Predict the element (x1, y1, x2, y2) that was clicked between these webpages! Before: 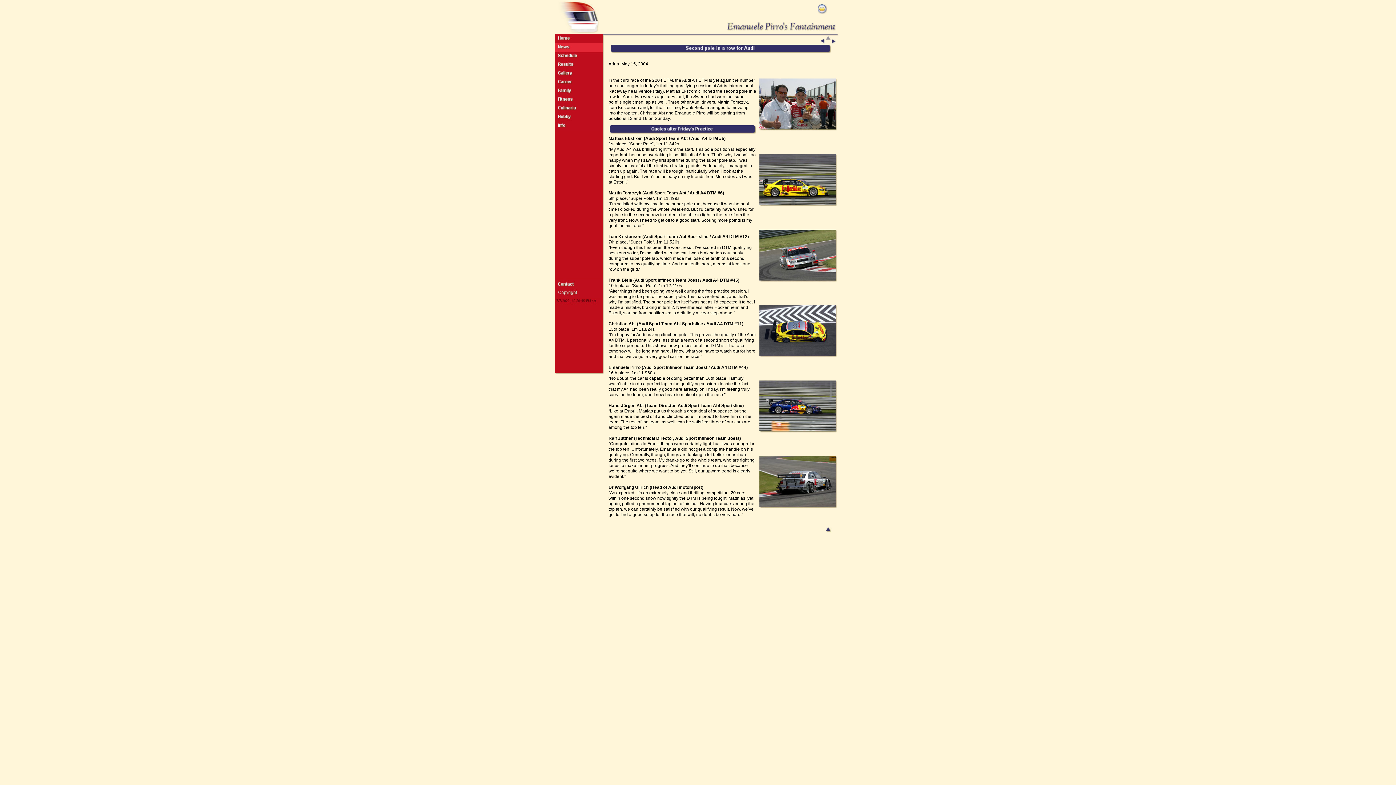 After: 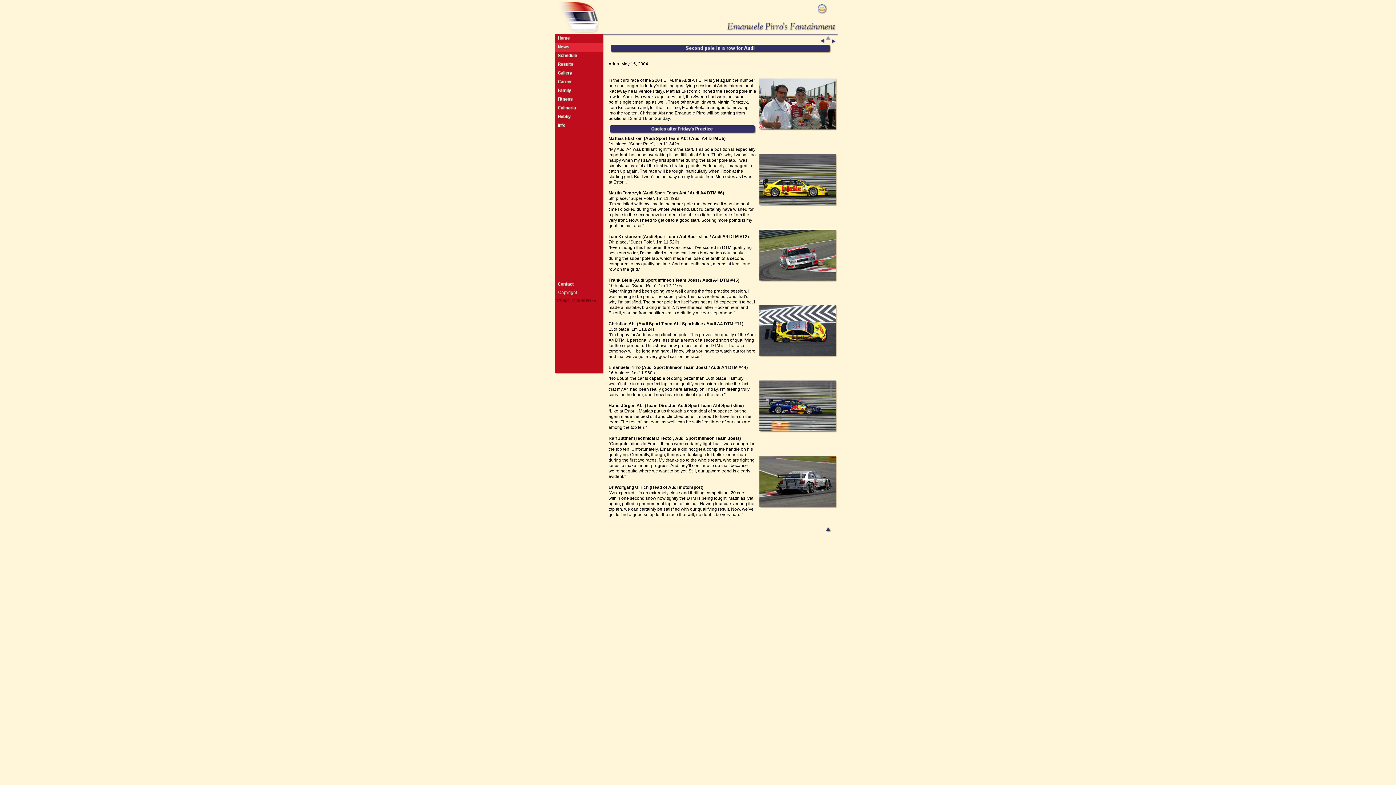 Action: bbox: (873, 563, 874, 569)